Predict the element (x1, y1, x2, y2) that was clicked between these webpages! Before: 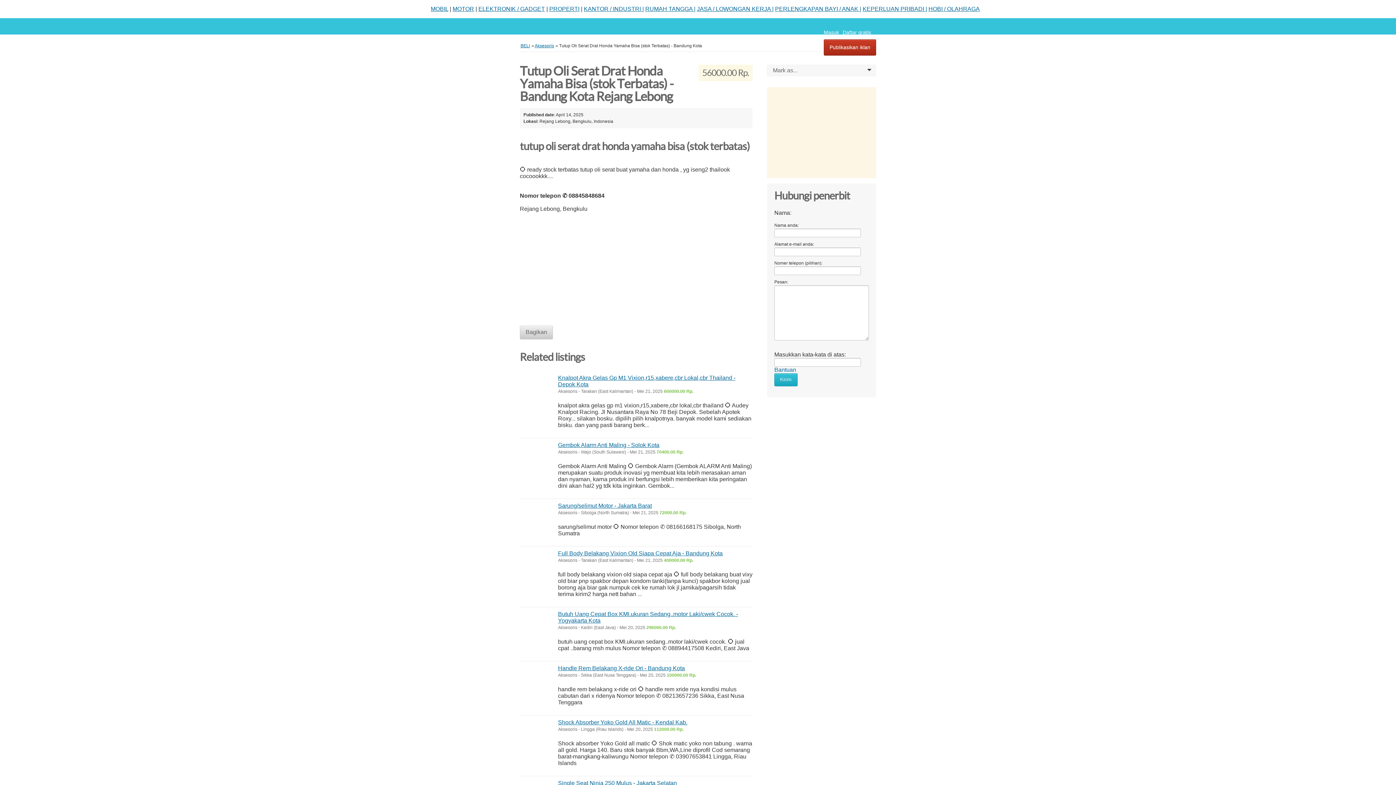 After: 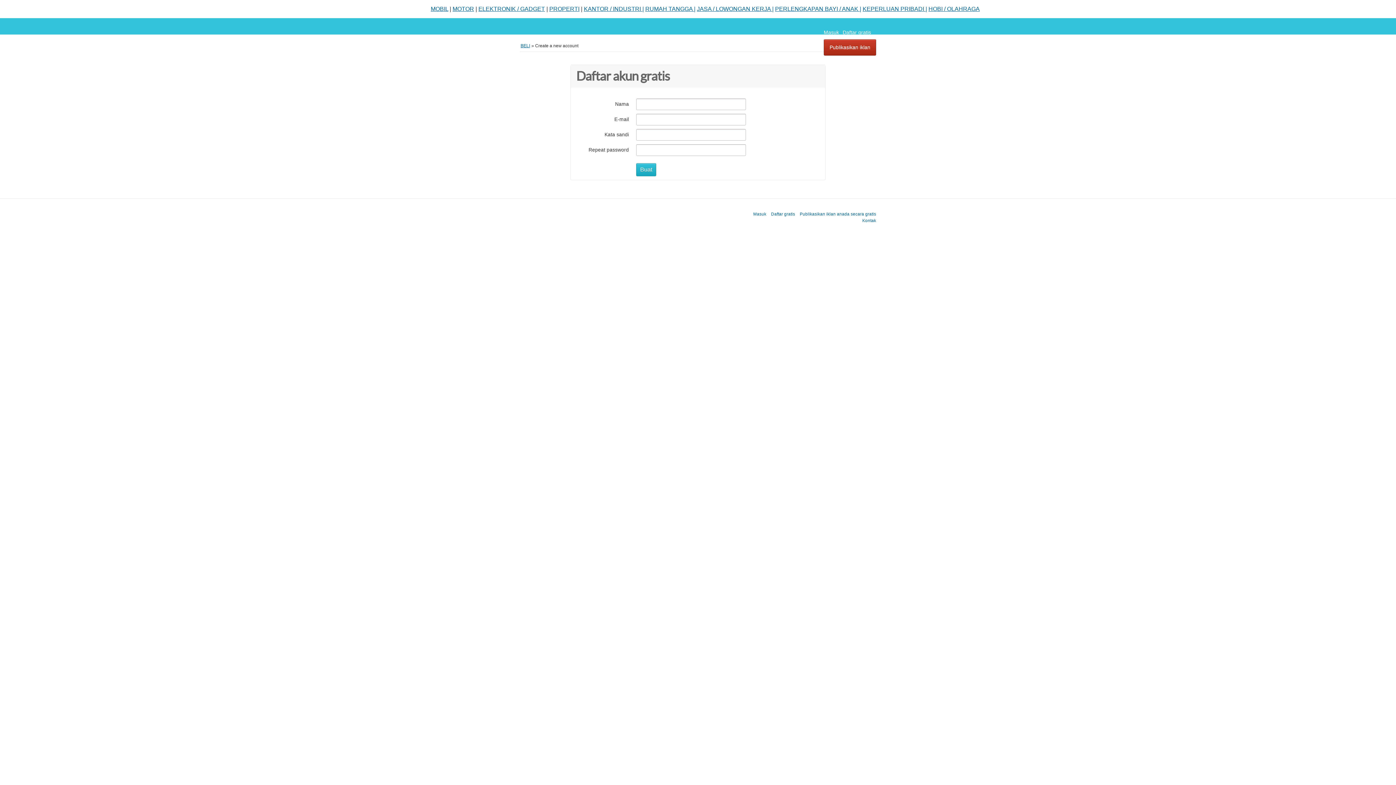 Action: label: Daftar gratis bbox: (842, 29, 871, 35)